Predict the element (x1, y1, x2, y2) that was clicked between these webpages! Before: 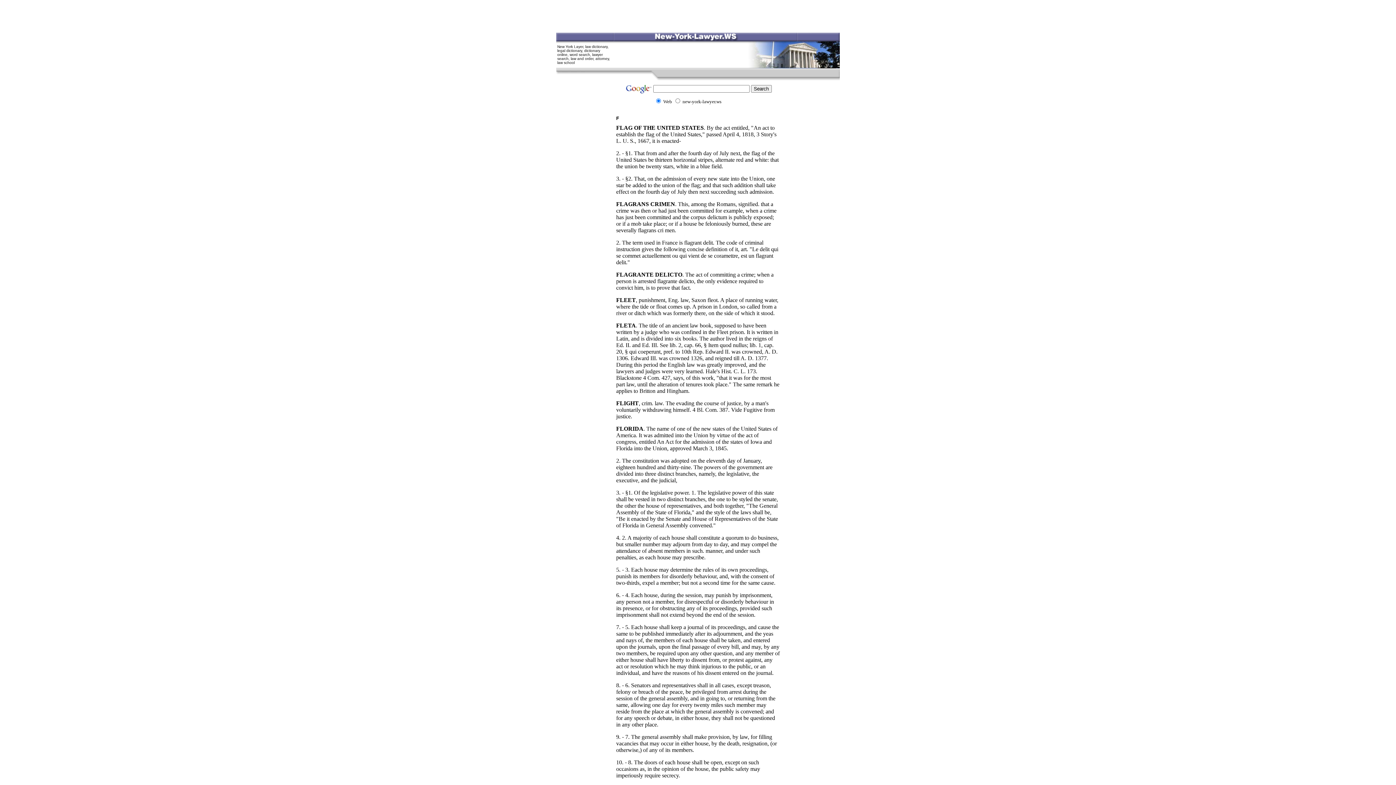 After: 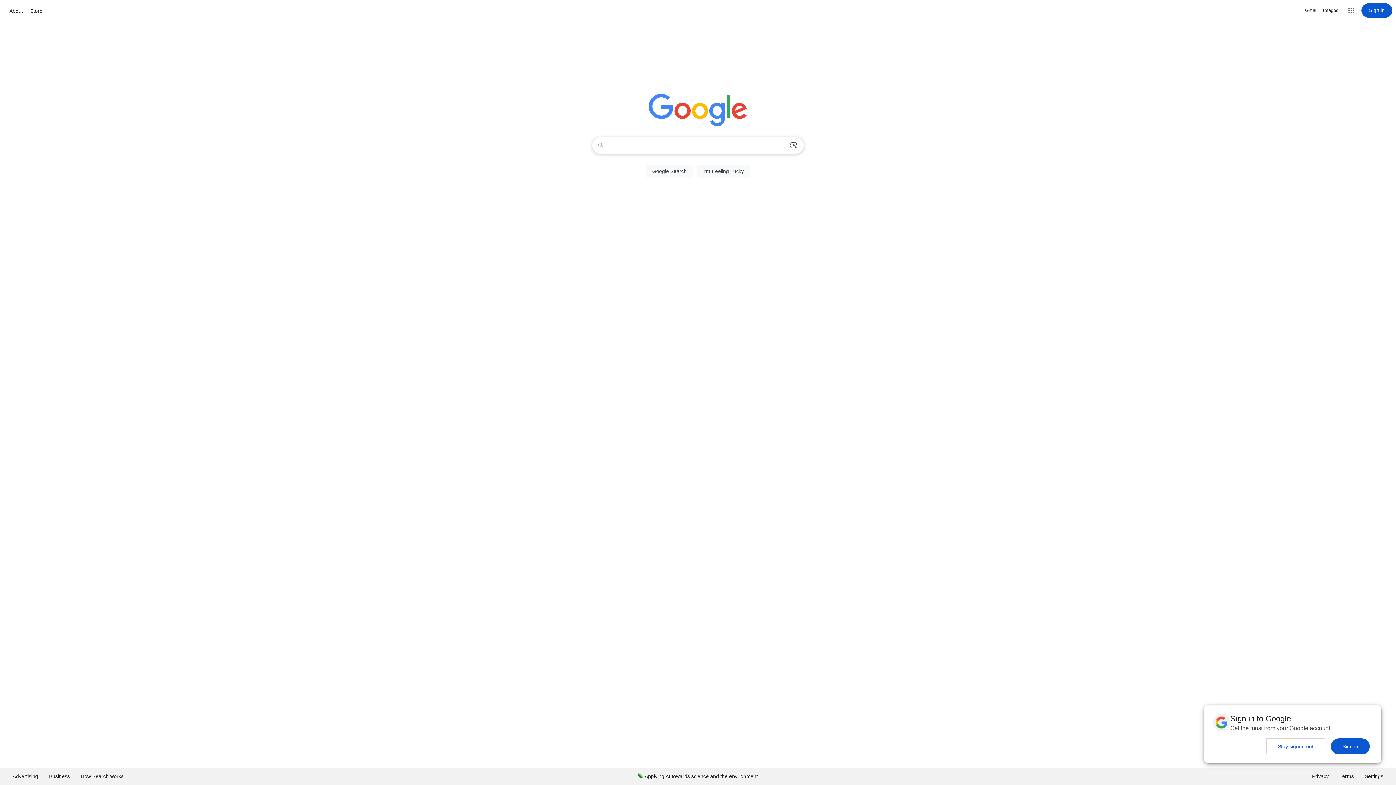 Action: bbox: (624, 89, 651, 96)